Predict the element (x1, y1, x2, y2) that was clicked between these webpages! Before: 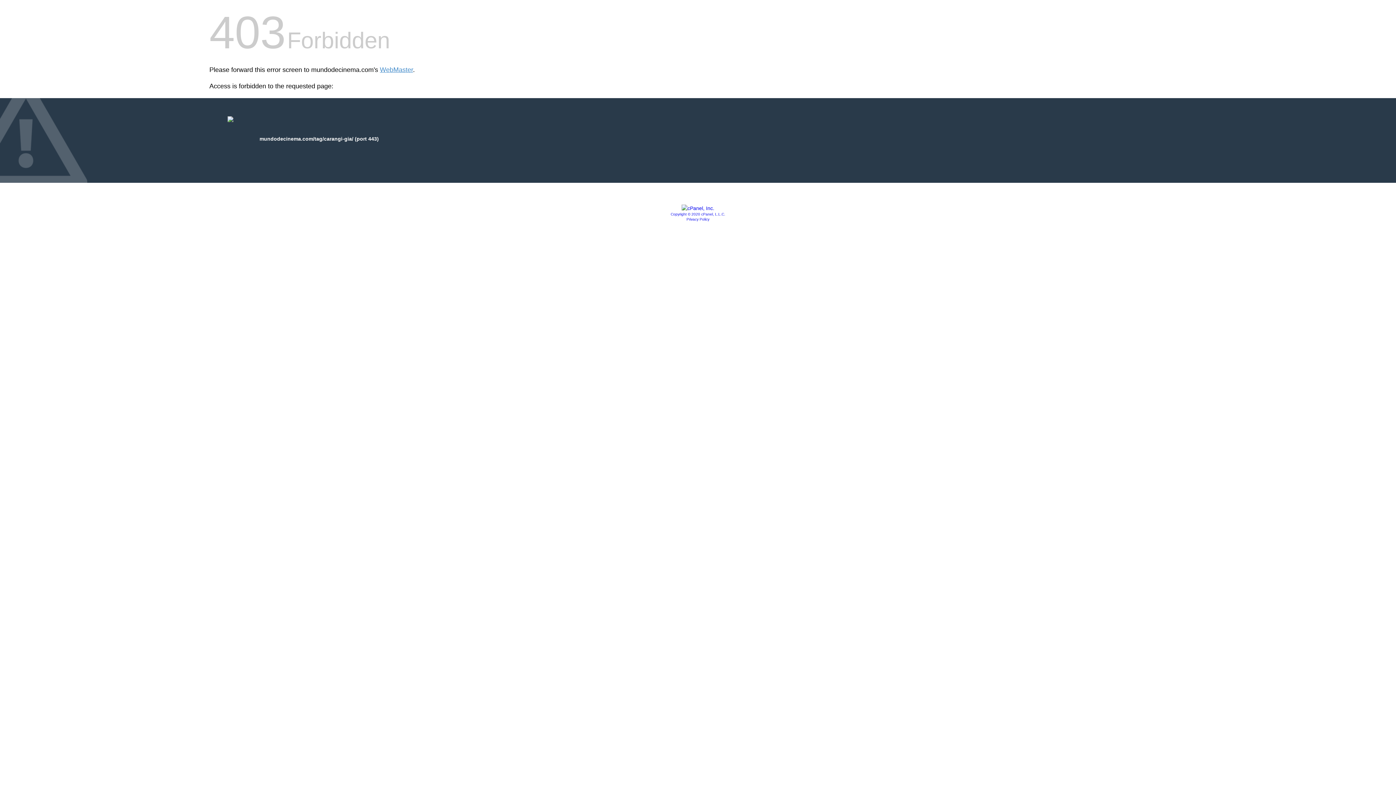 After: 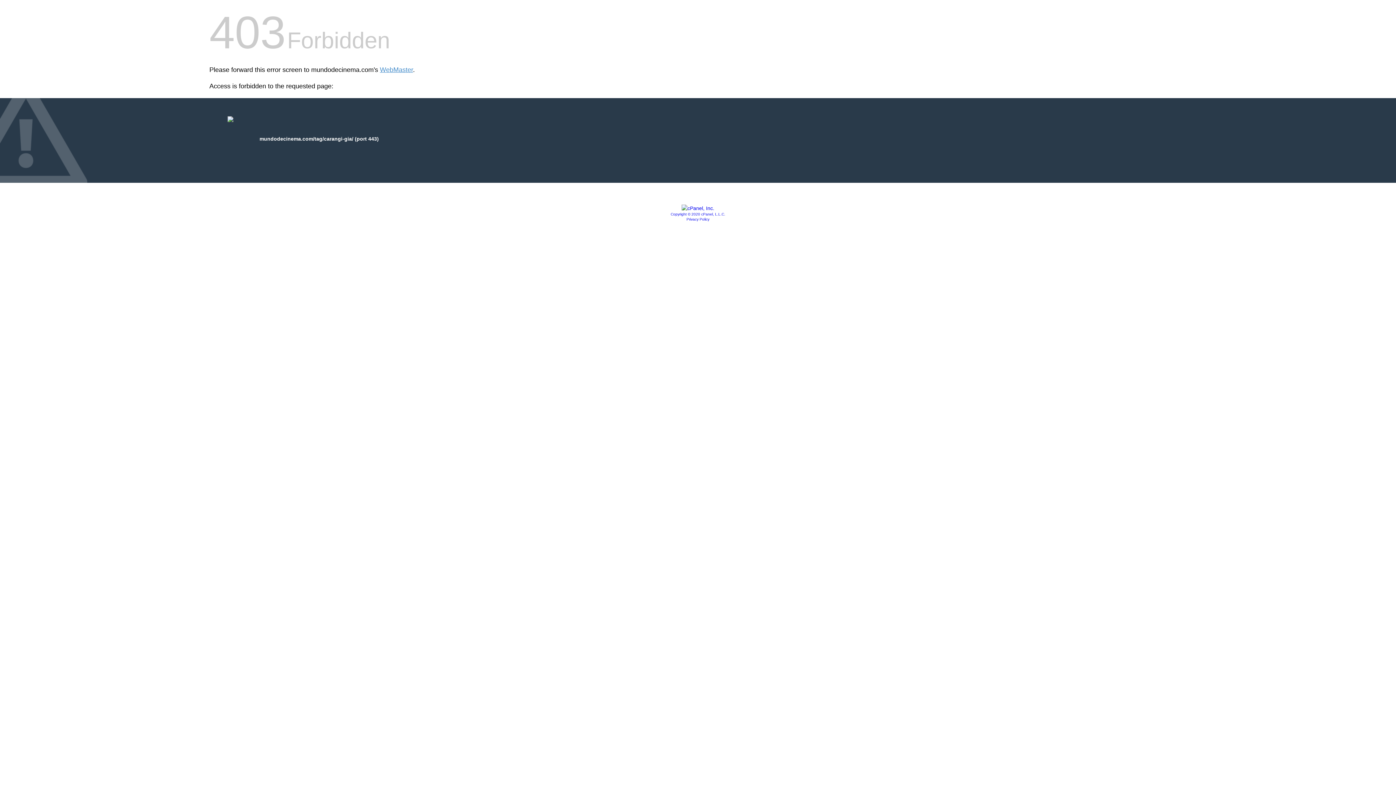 Action: bbox: (670, 212, 725, 216) label: Copyright © 2020 cPanel, L.L.C.